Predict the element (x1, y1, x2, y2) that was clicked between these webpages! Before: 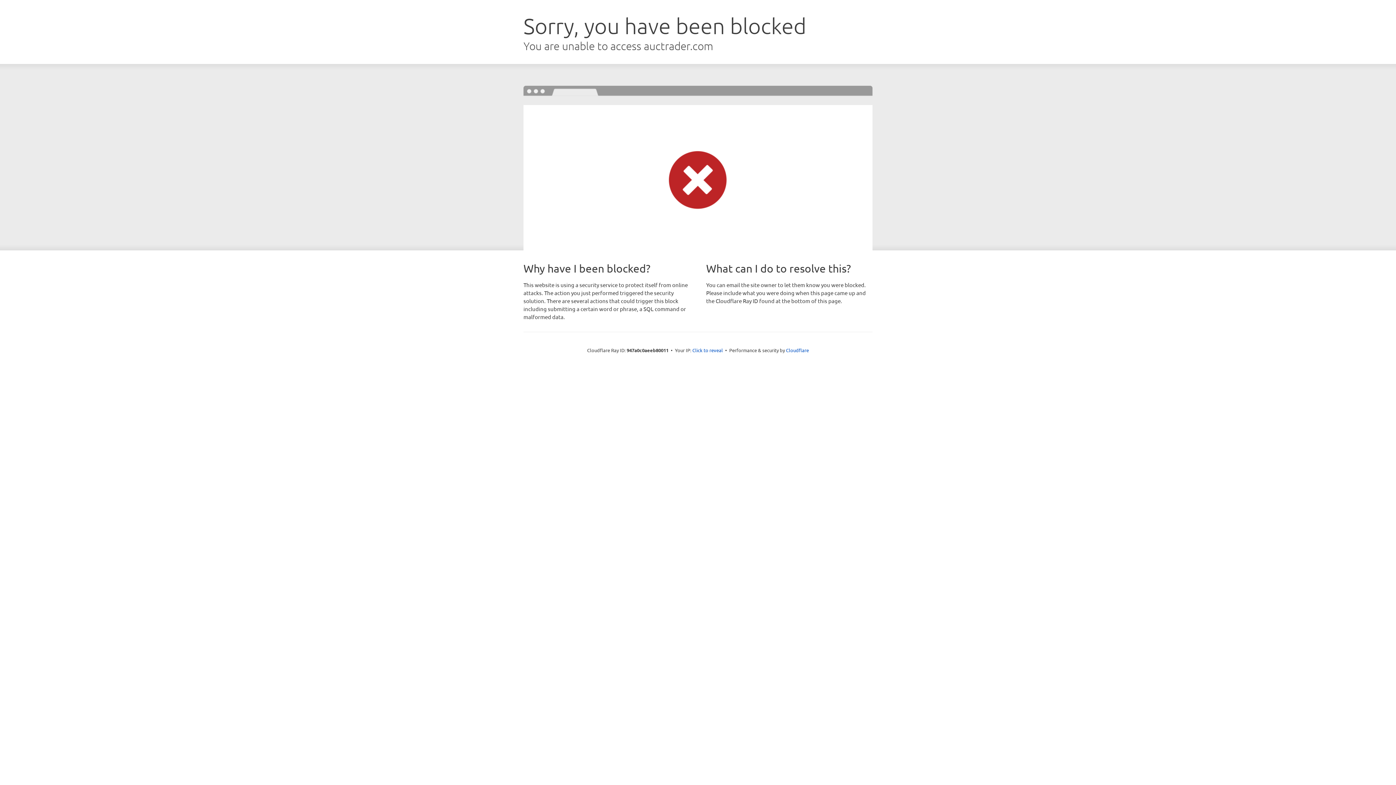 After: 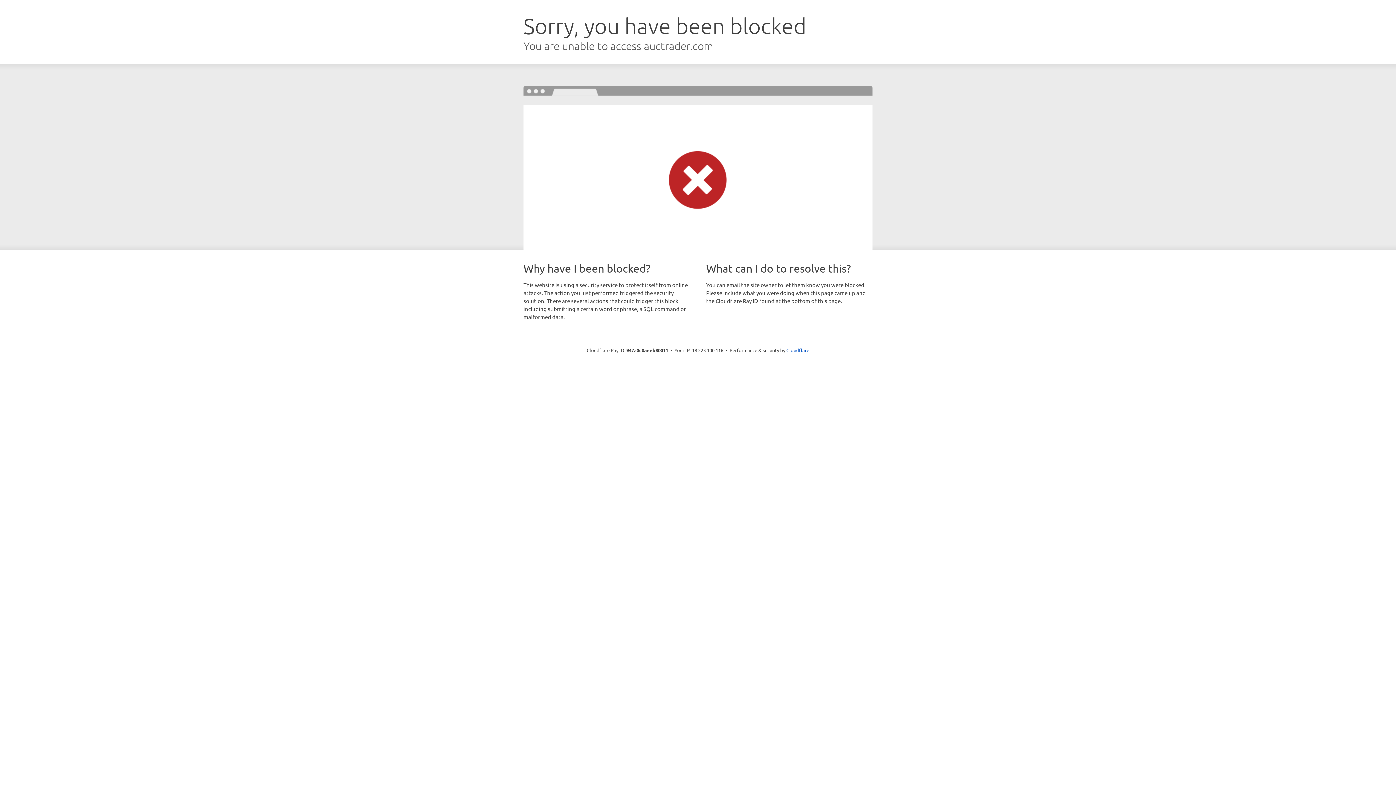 Action: label: Click to reveal bbox: (692, 346, 723, 353)